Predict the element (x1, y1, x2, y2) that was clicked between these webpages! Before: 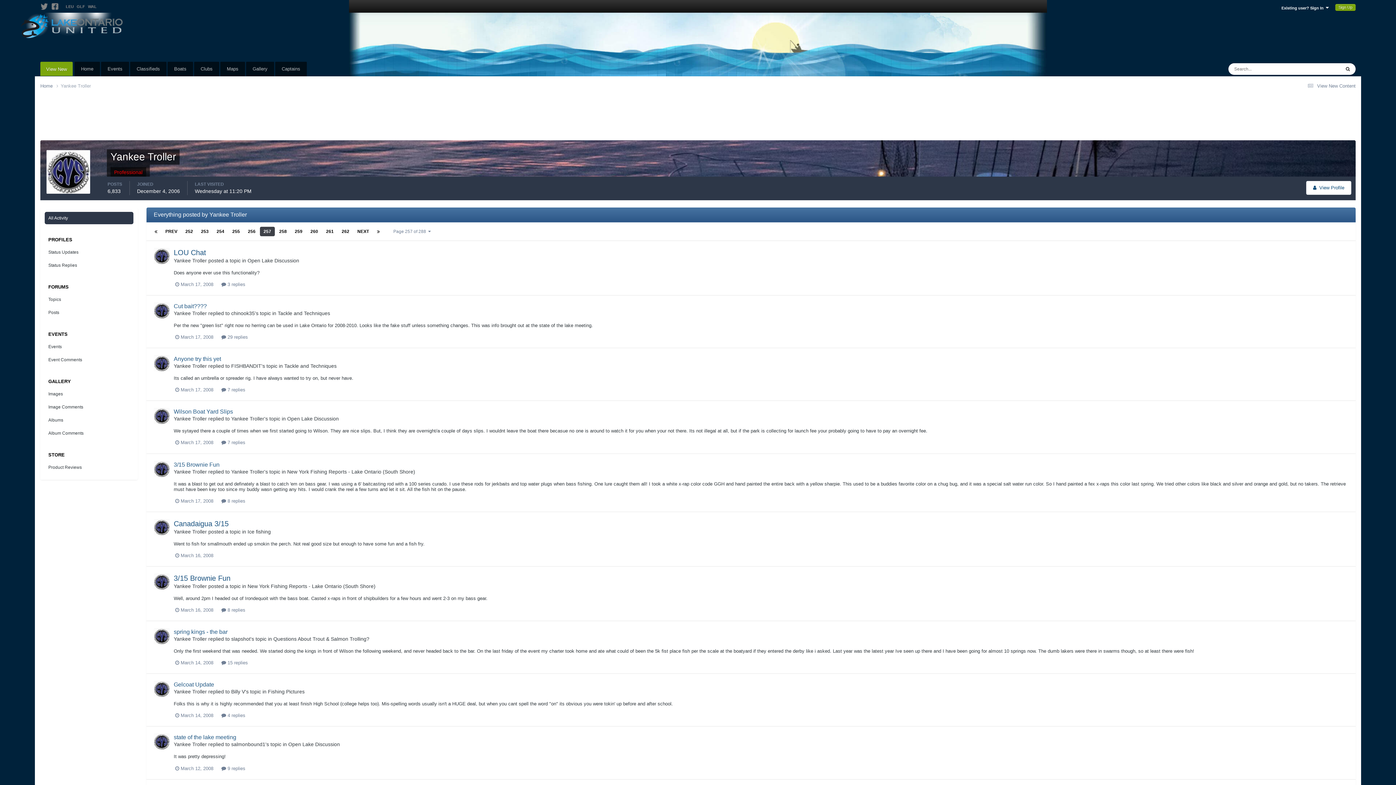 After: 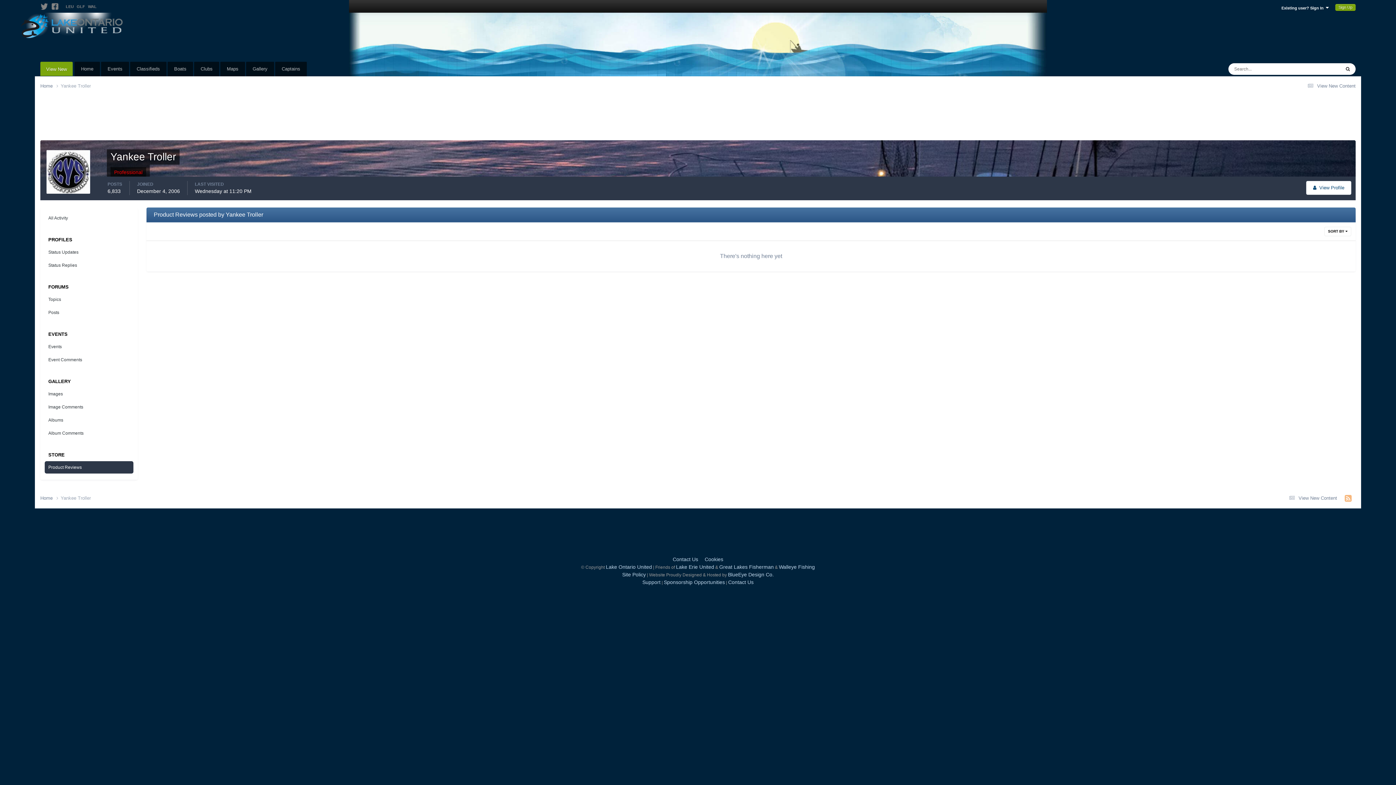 Action: label: Product Reviews bbox: (44, 461, 133, 473)